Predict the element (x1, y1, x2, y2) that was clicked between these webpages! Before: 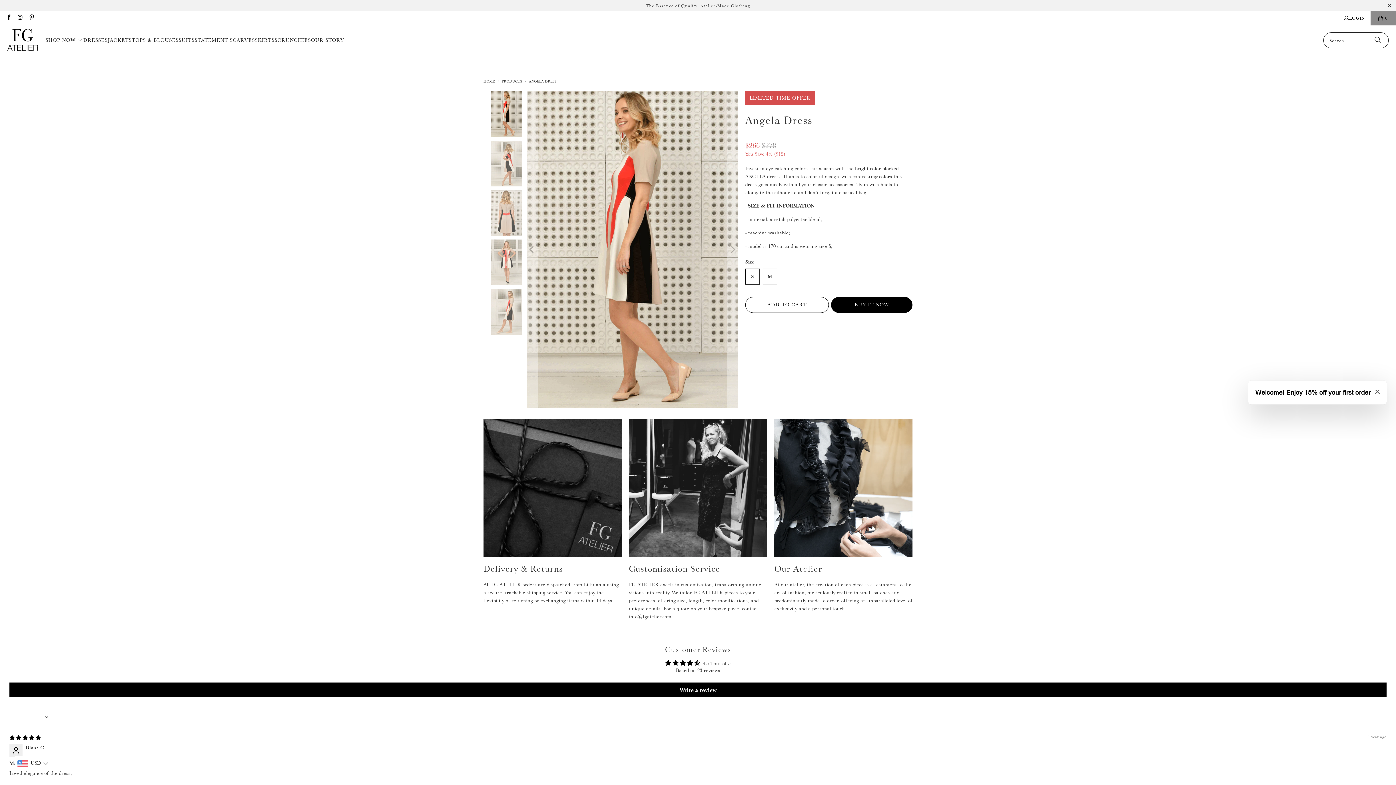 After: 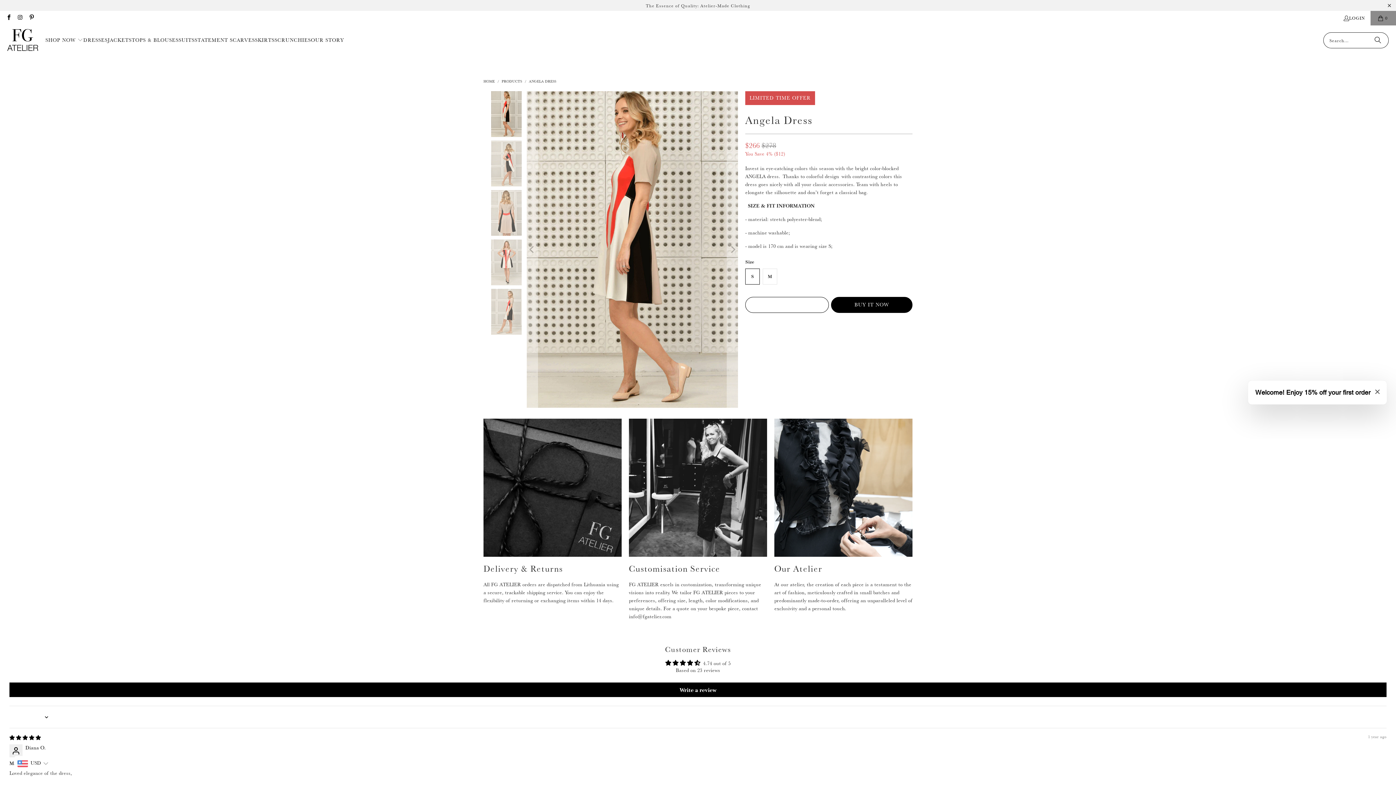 Action: bbox: (745, 297, 829, 313) label: ADD TO CART